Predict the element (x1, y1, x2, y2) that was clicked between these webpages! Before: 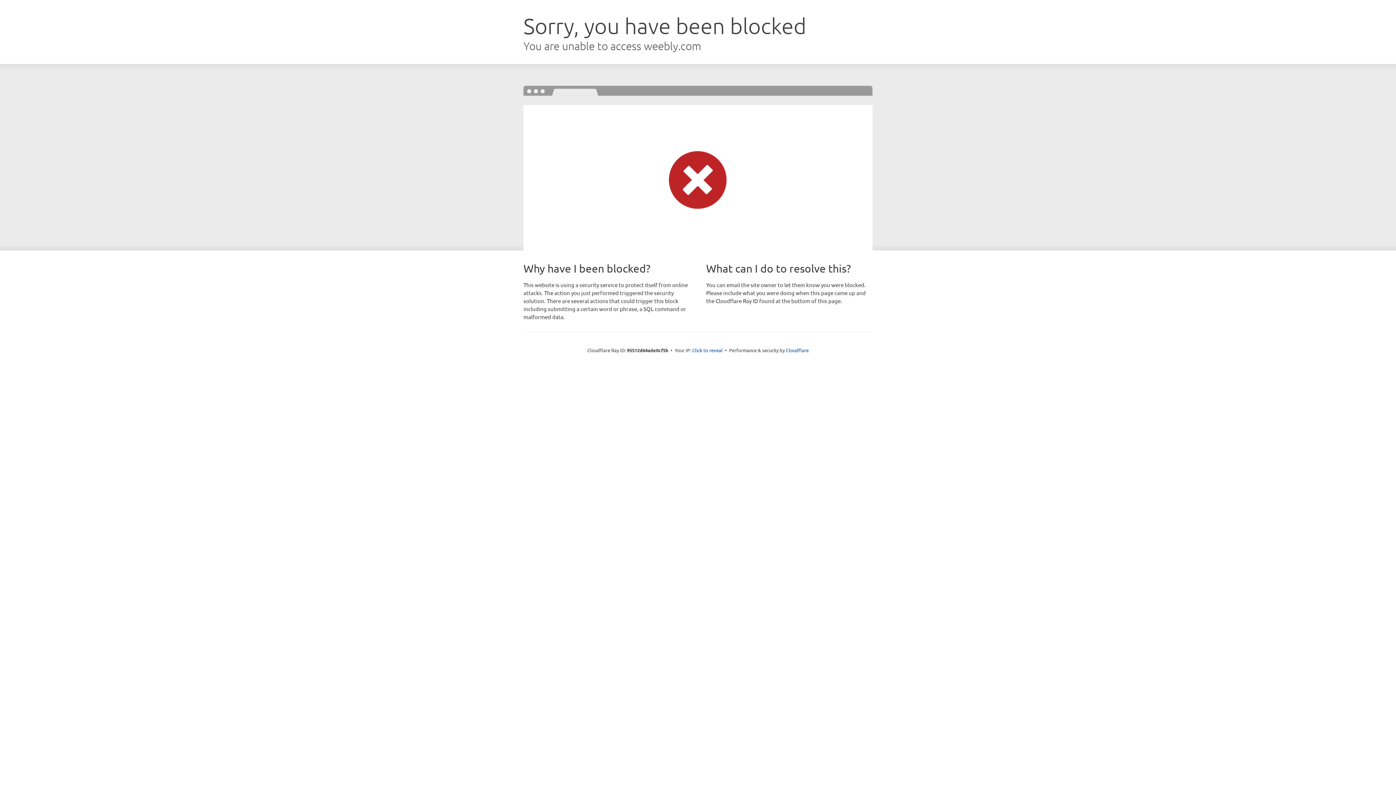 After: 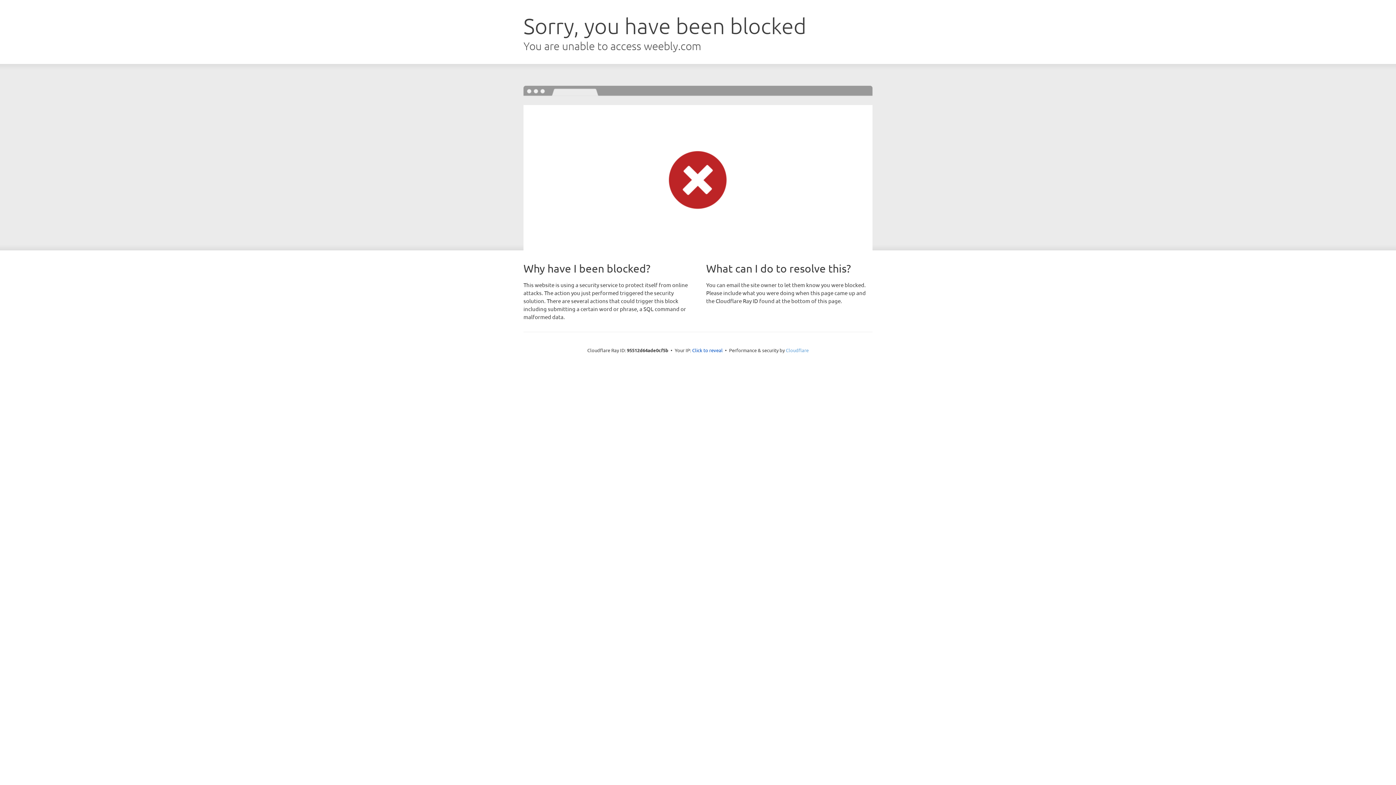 Action: bbox: (786, 347, 808, 353) label: Cloudflare